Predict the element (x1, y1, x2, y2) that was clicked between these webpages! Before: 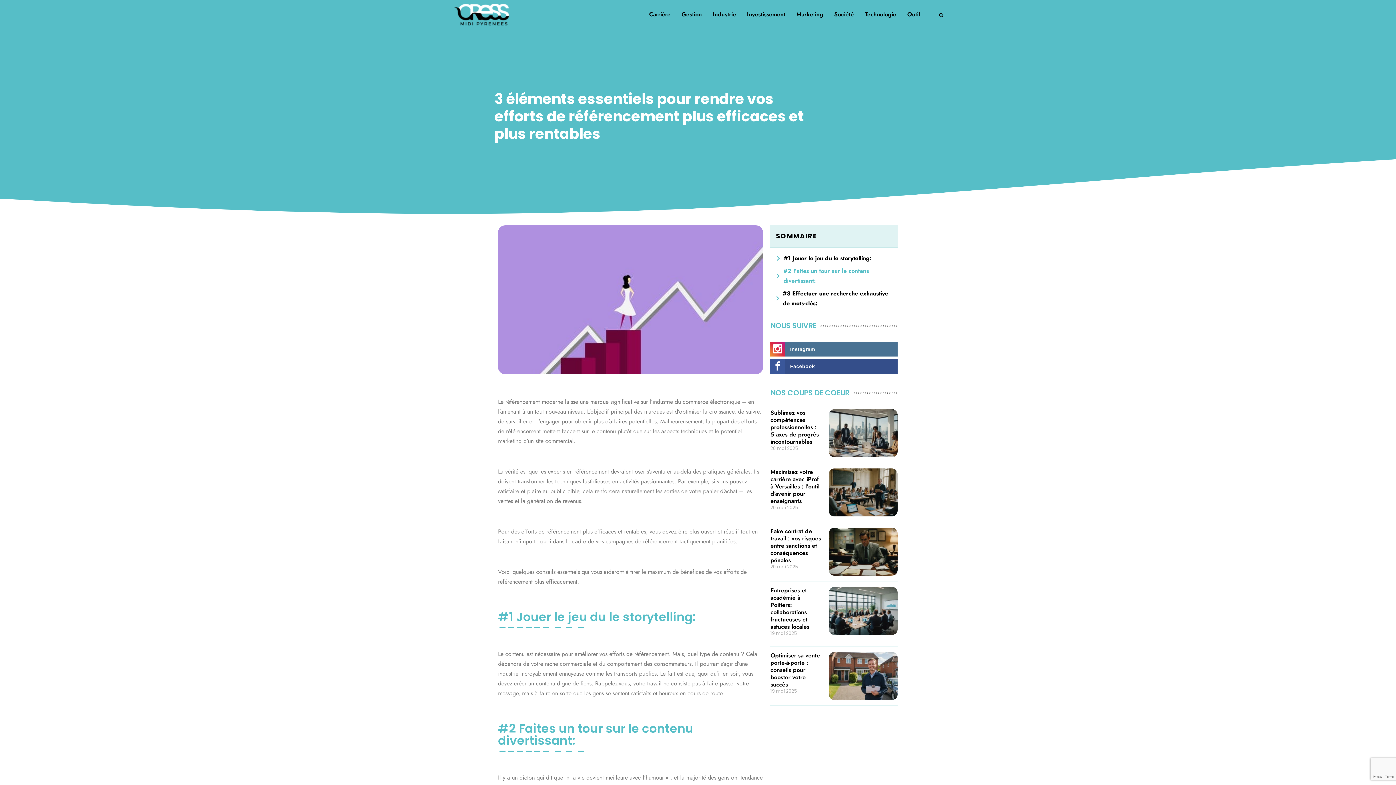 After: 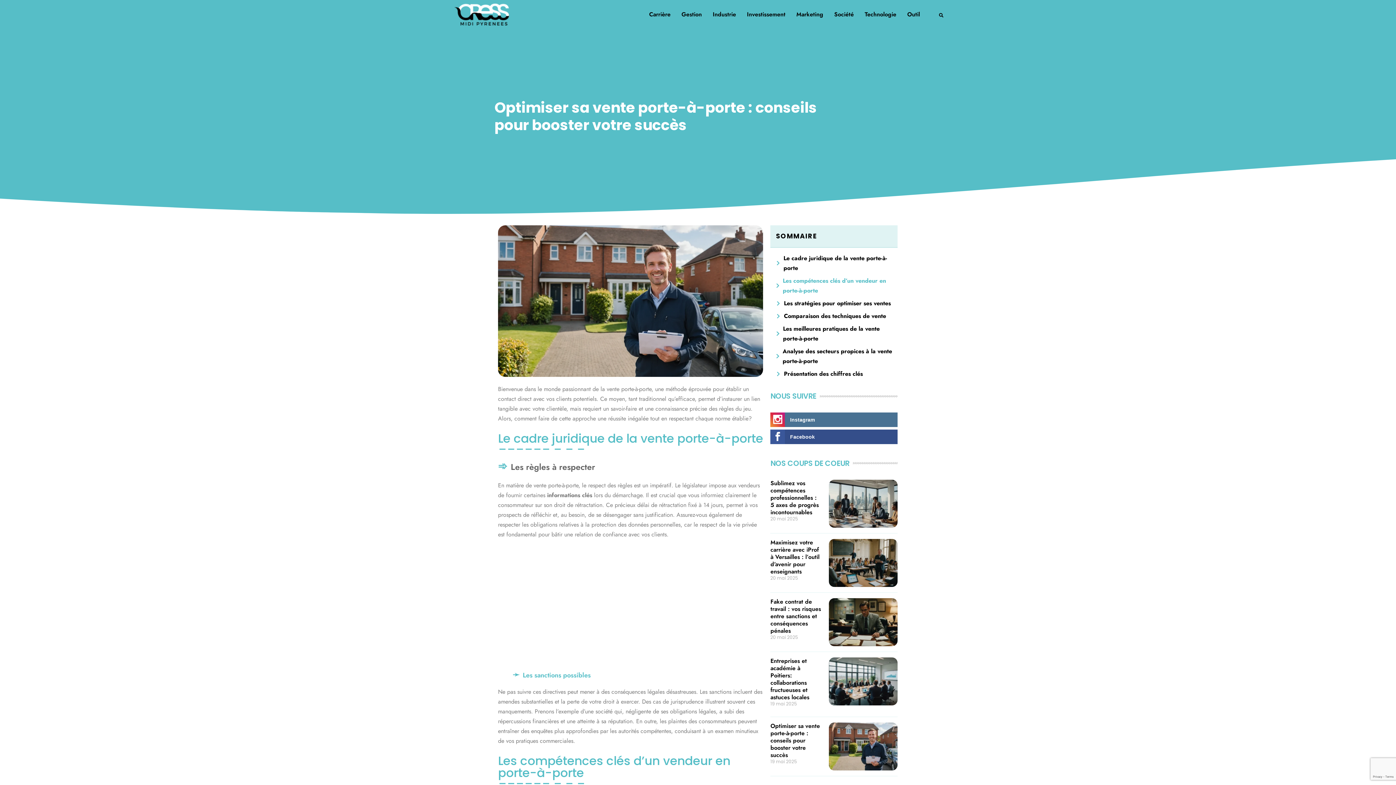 Action: bbox: (829, 652, 897, 700)